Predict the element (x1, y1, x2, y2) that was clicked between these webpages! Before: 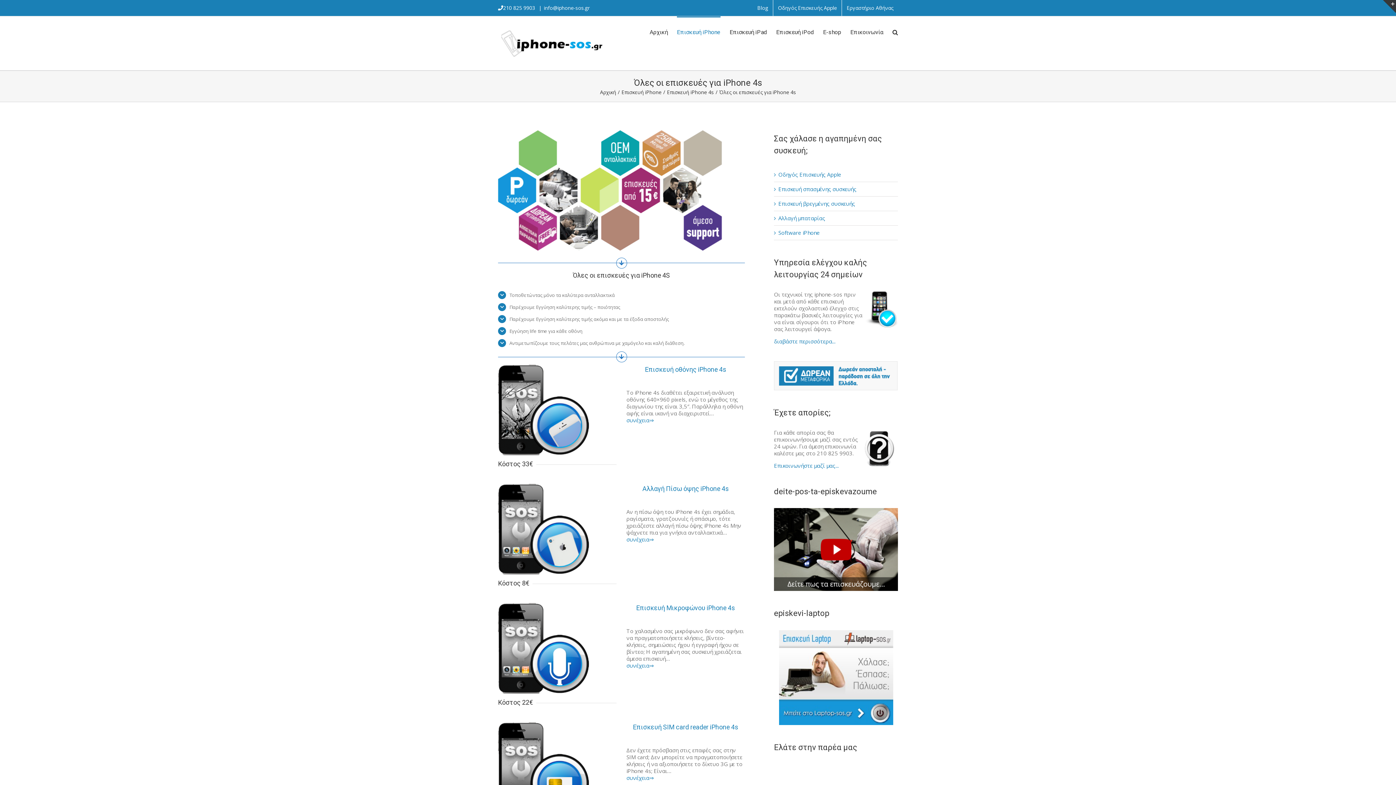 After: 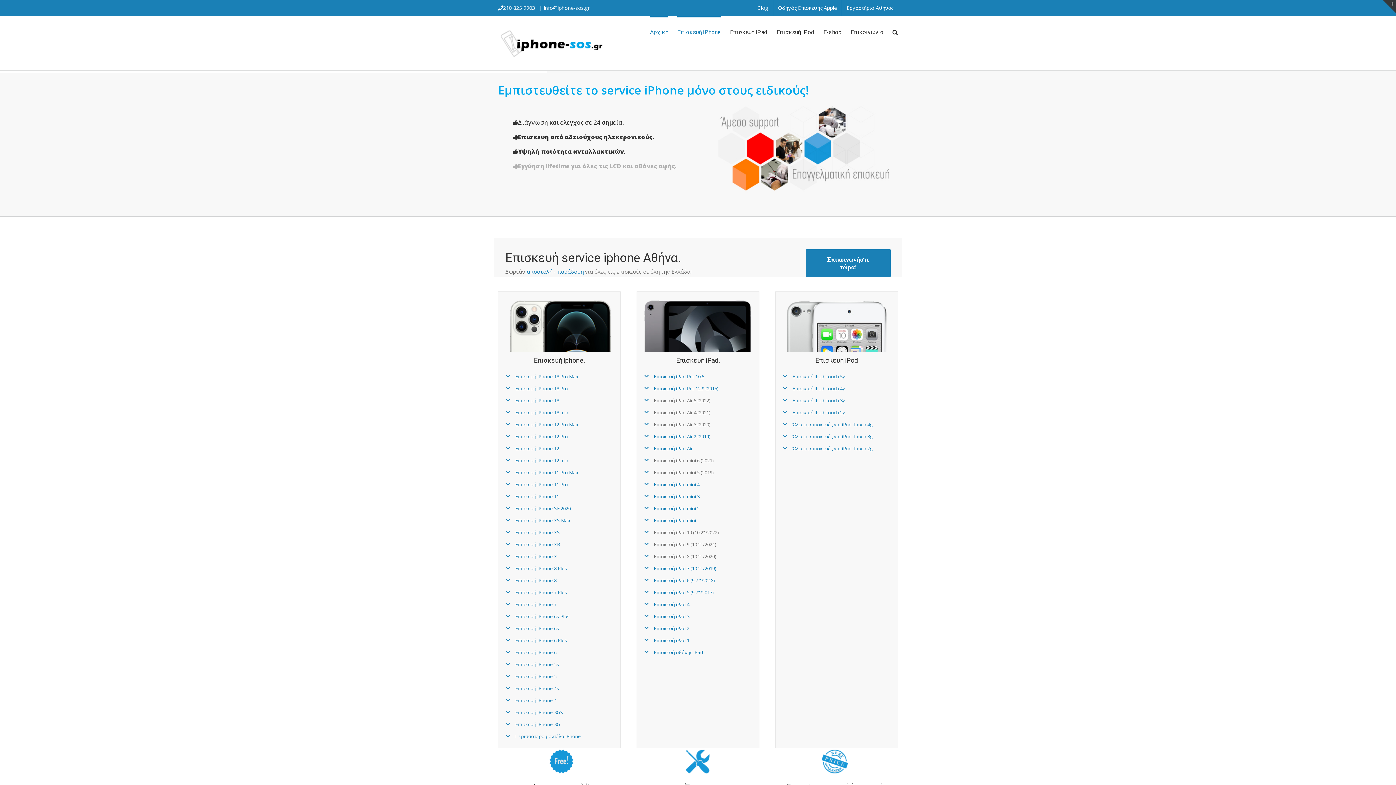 Action: bbox: (498, 27, 606, 58)